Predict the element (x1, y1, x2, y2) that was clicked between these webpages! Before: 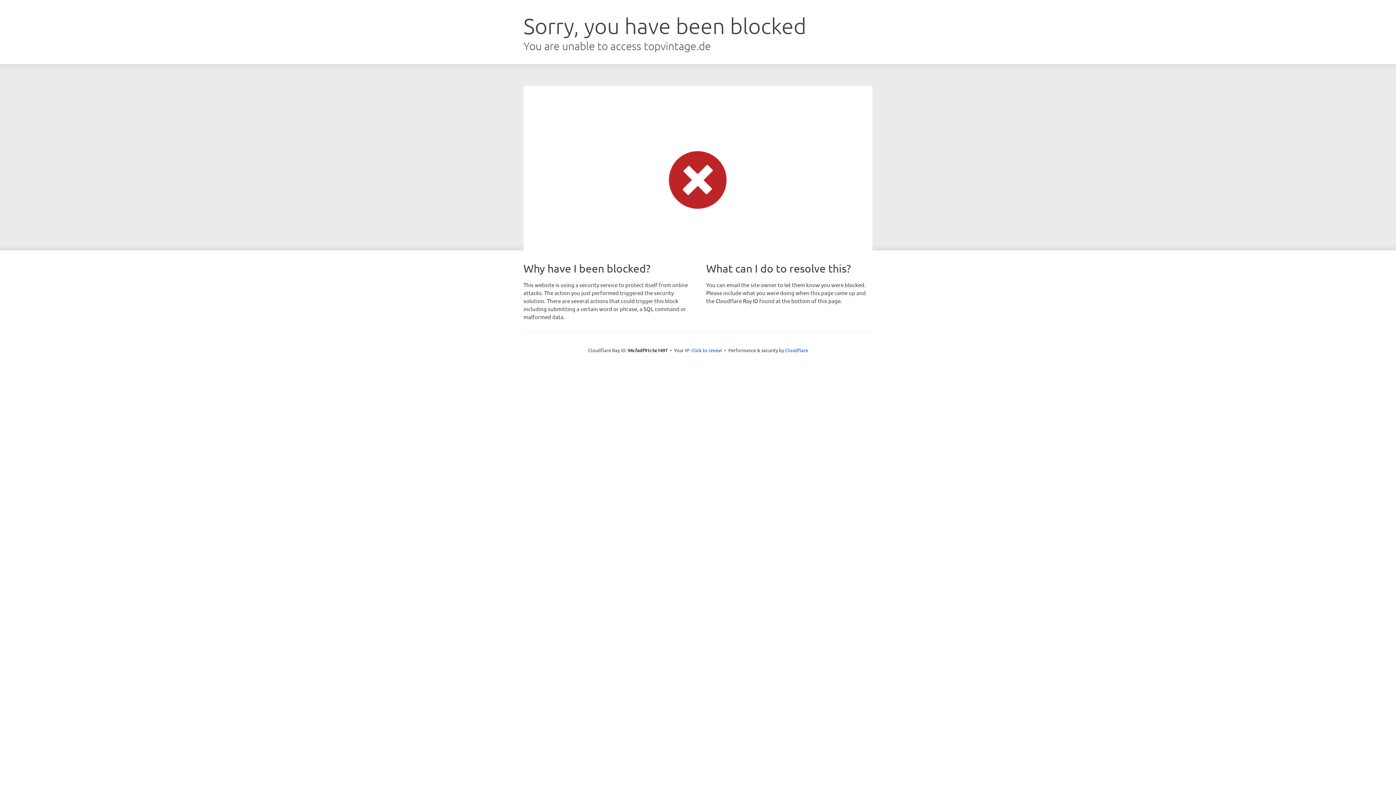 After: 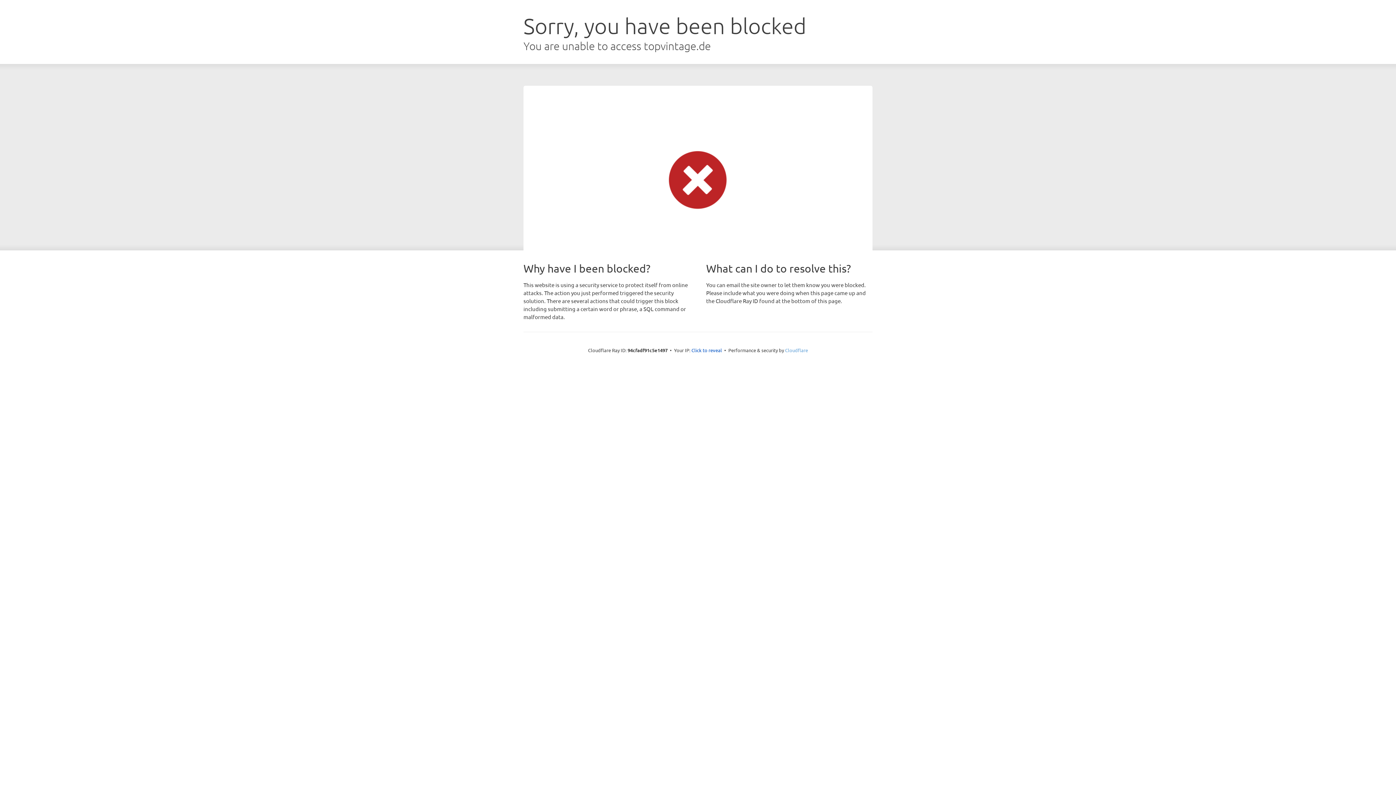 Action: label: Cloudflare bbox: (785, 347, 808, 353)